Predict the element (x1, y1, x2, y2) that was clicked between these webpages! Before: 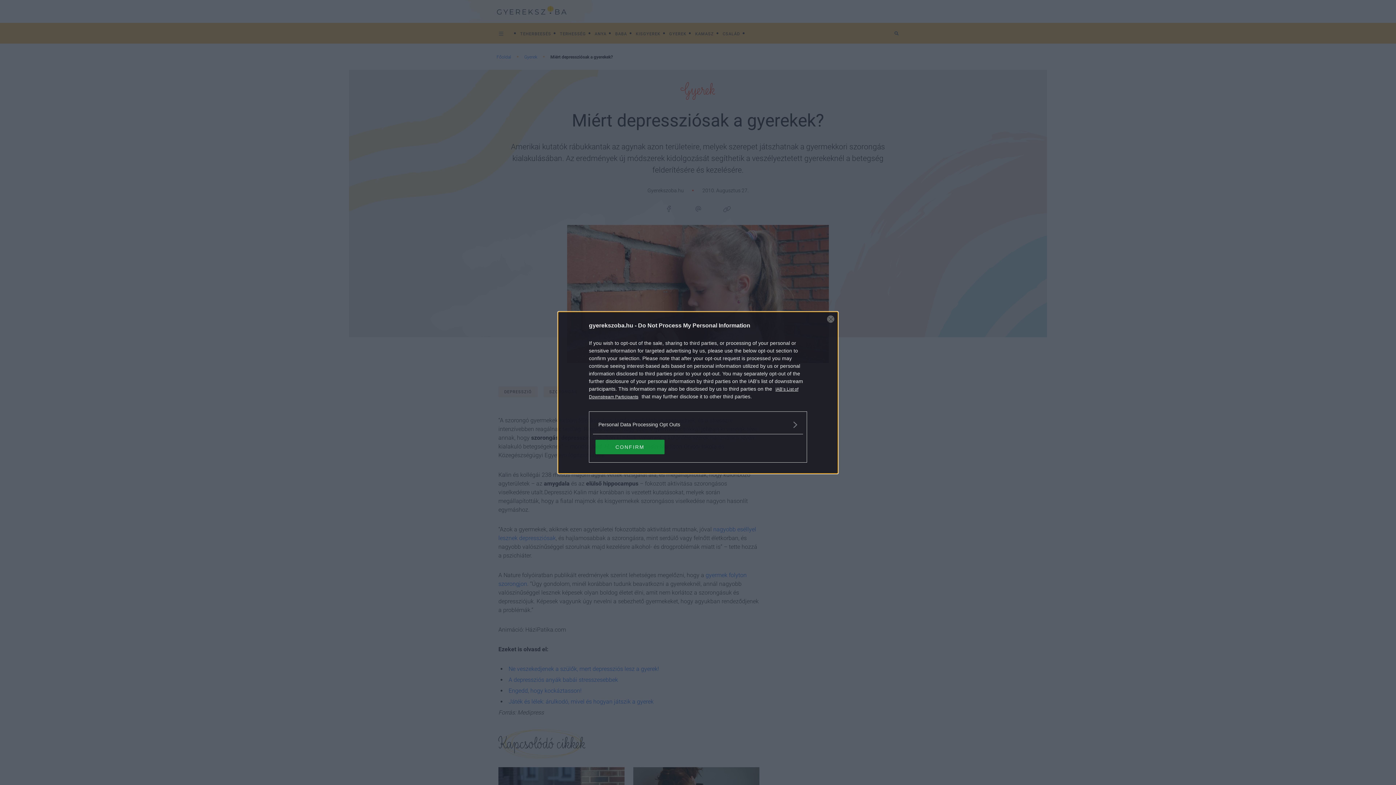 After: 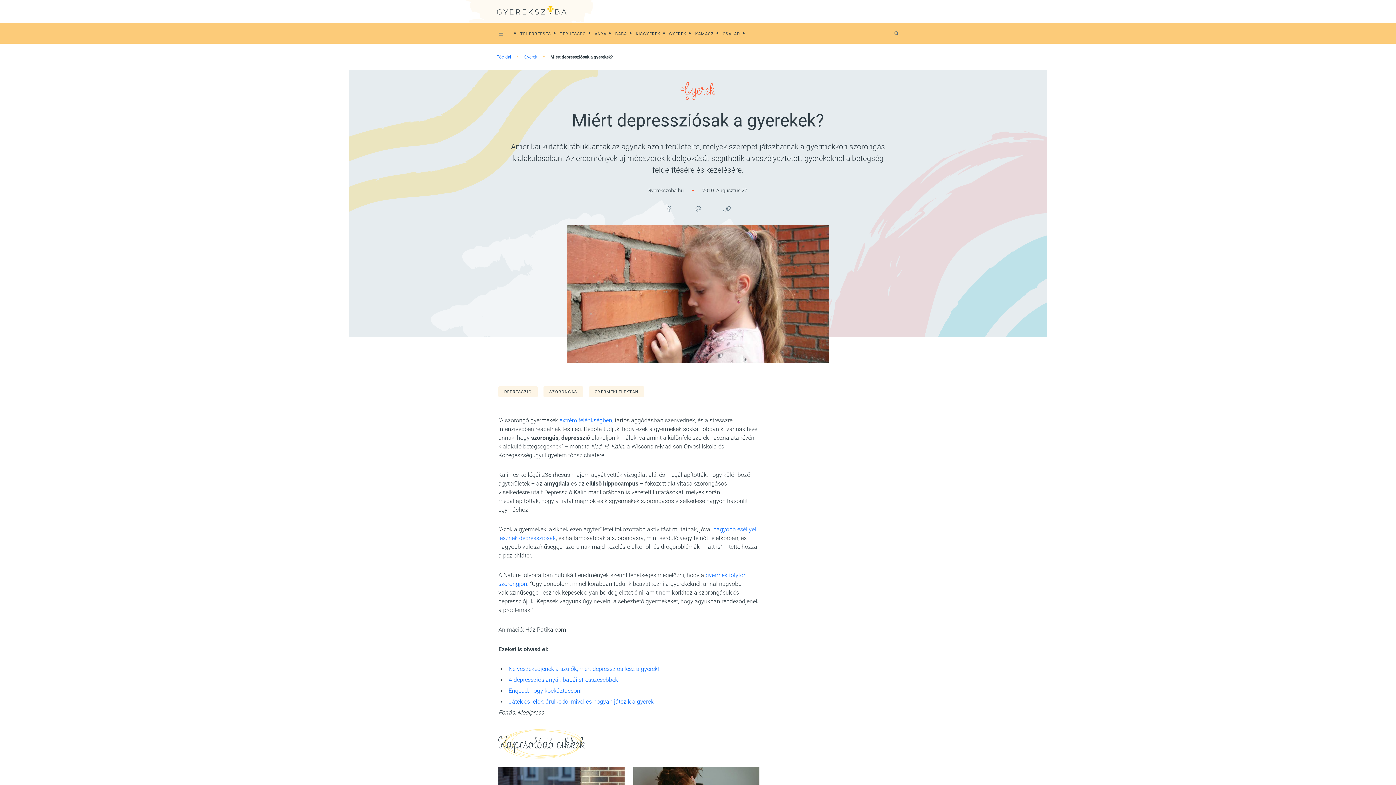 Action: label: CONFIRM bbox: (595, 439, 664, 454)